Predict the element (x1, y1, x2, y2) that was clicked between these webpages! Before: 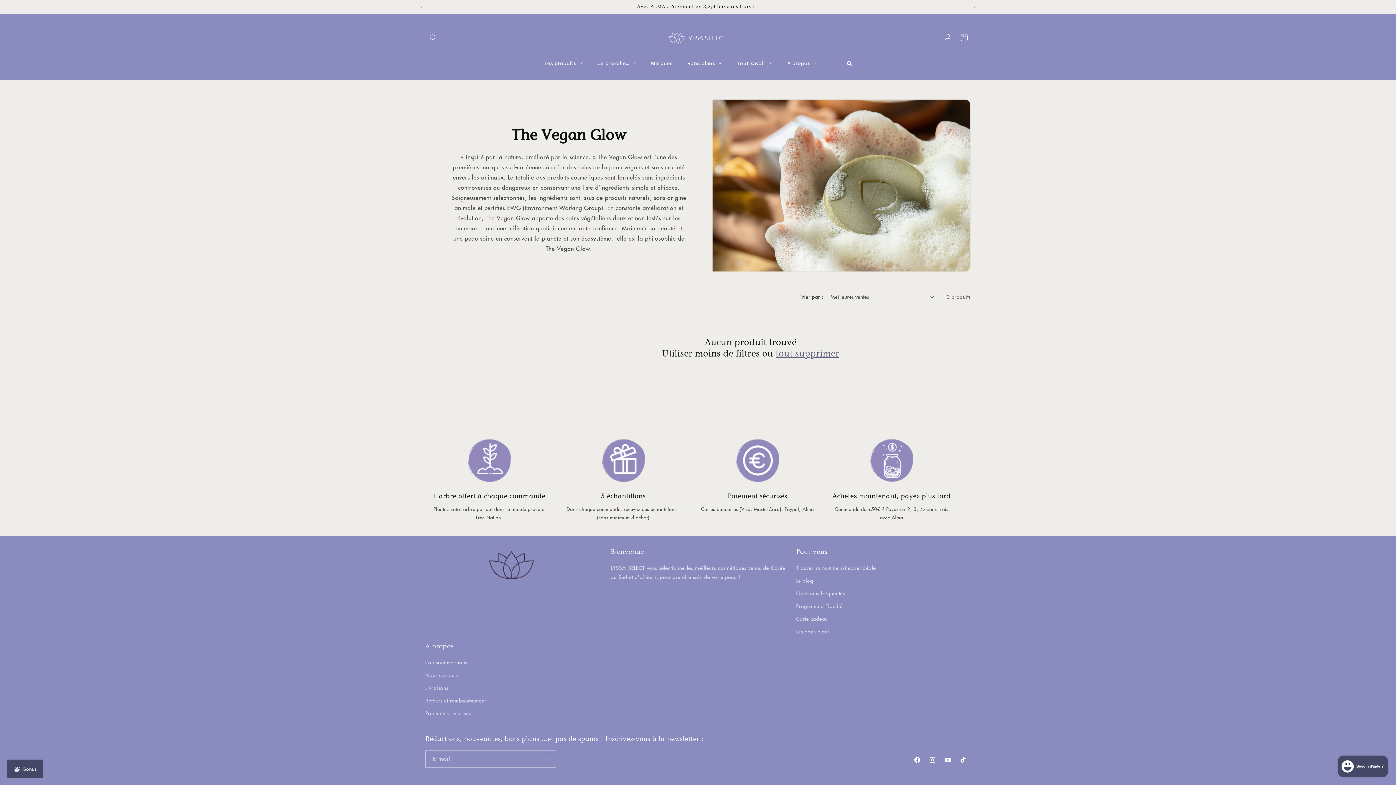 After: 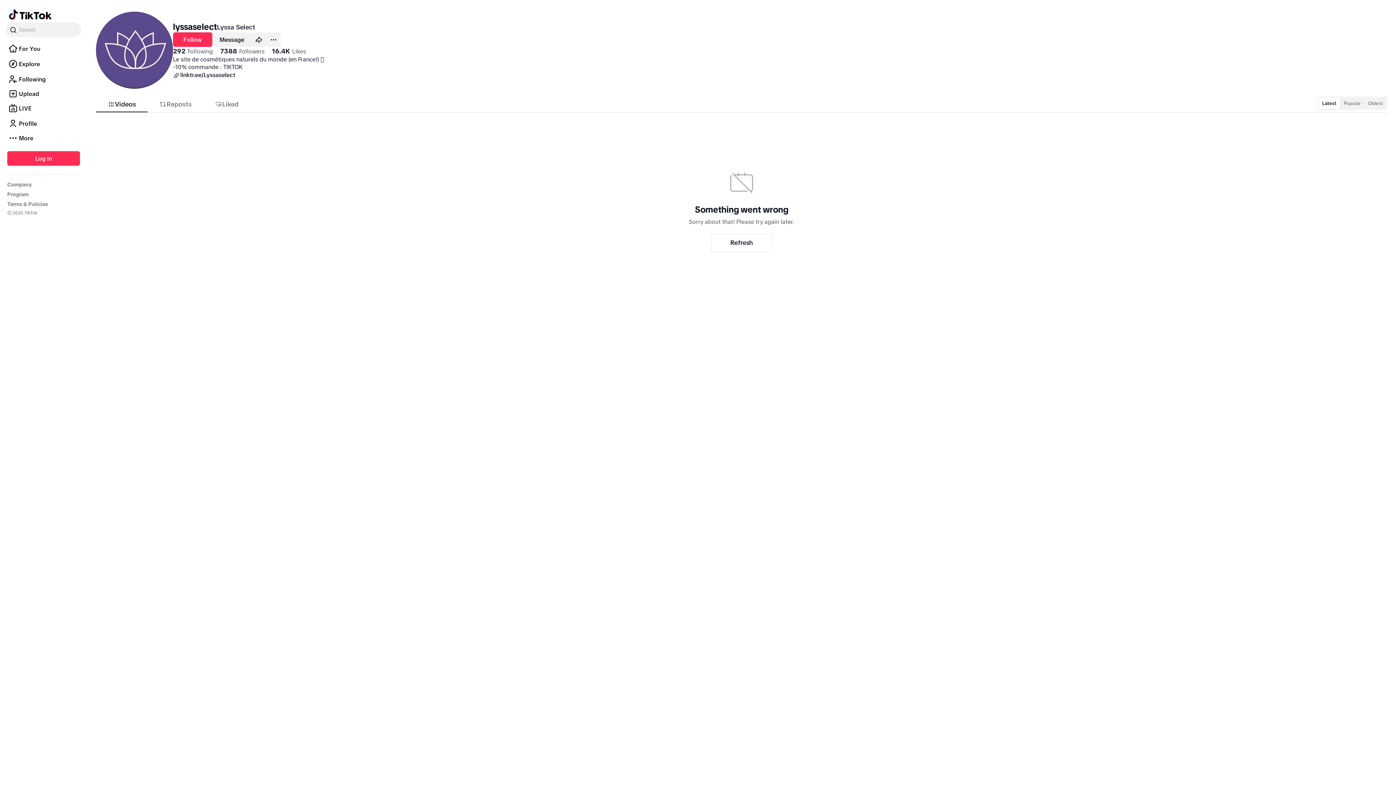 Action: label: TikTok bbox: (955, 752, 970, 767)